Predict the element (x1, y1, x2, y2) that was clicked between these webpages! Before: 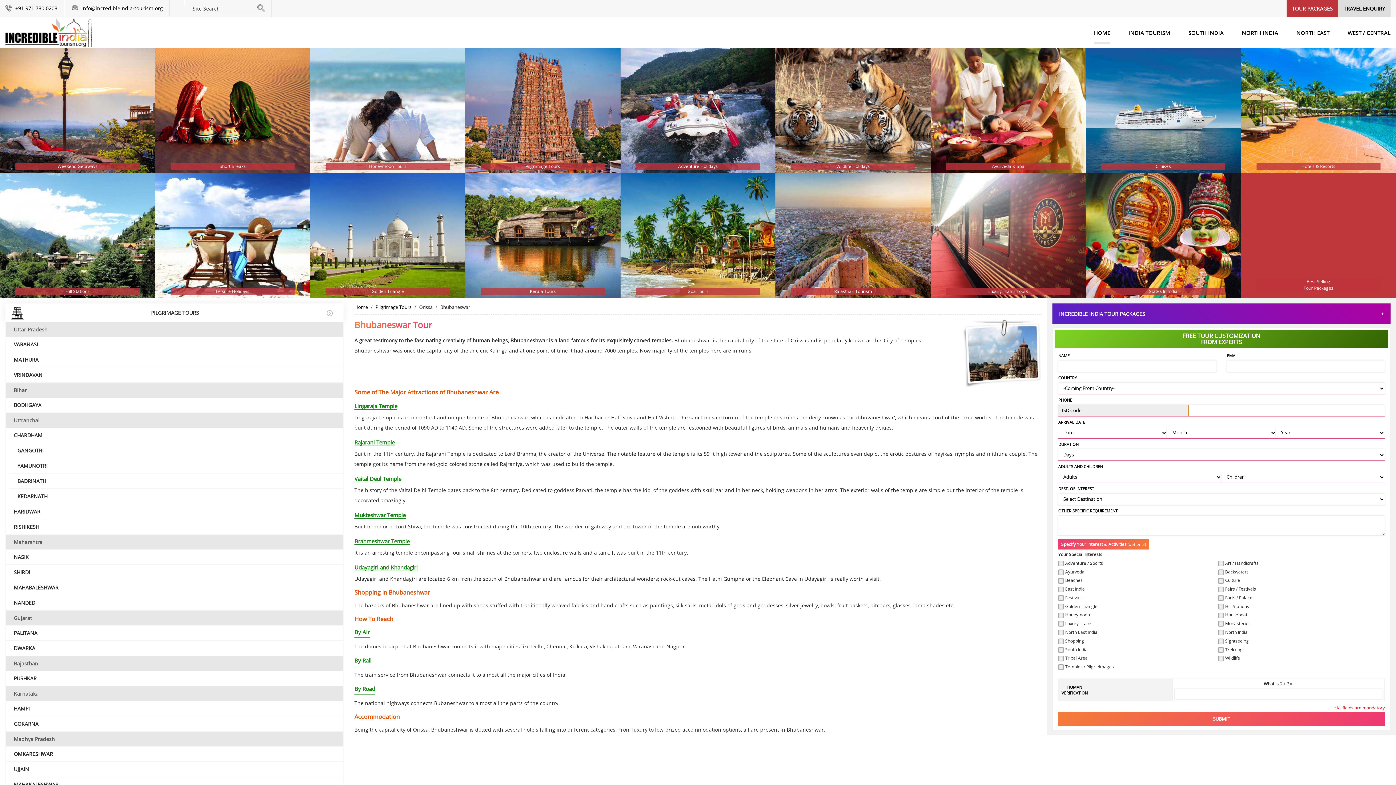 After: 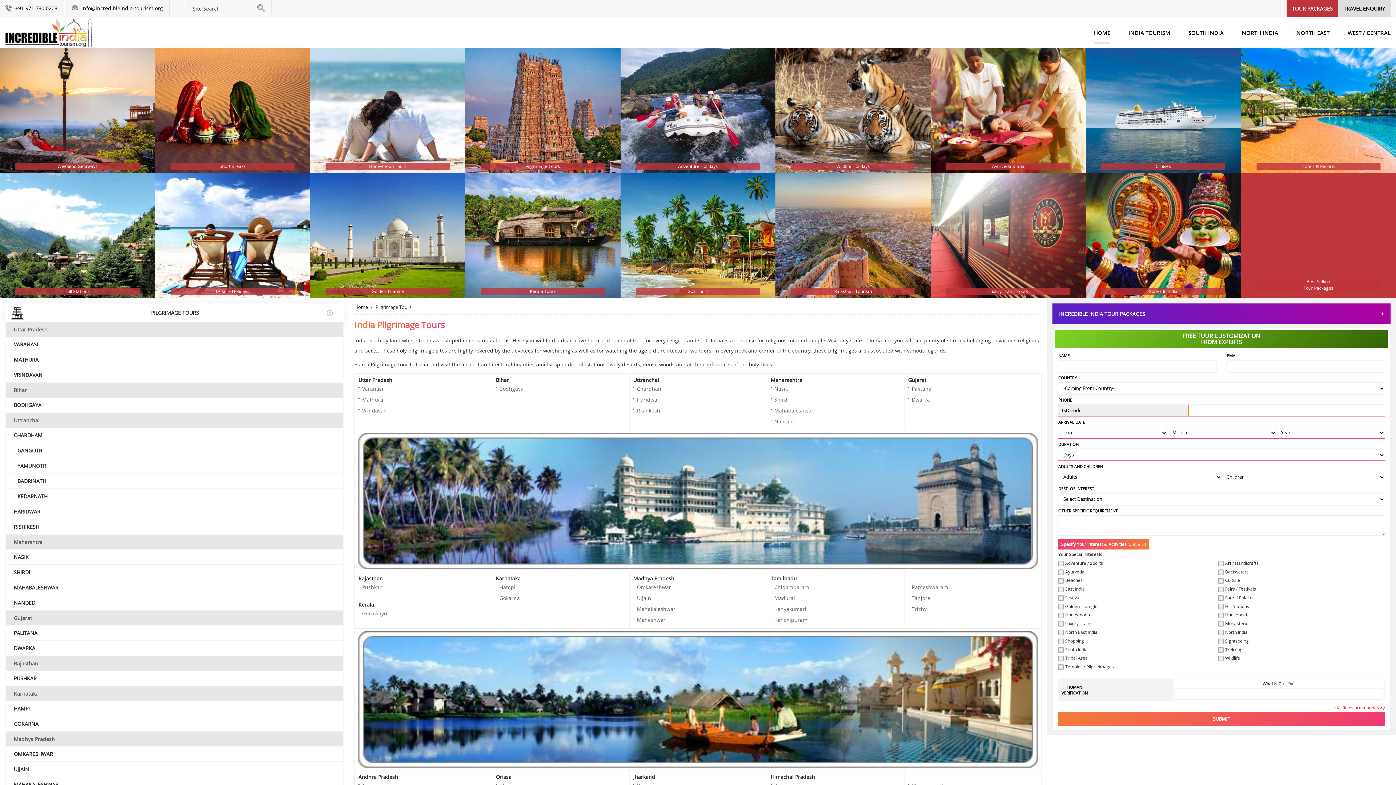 Action: label: Pilgrimage Tours bbox: (375, 301, 411, 312)